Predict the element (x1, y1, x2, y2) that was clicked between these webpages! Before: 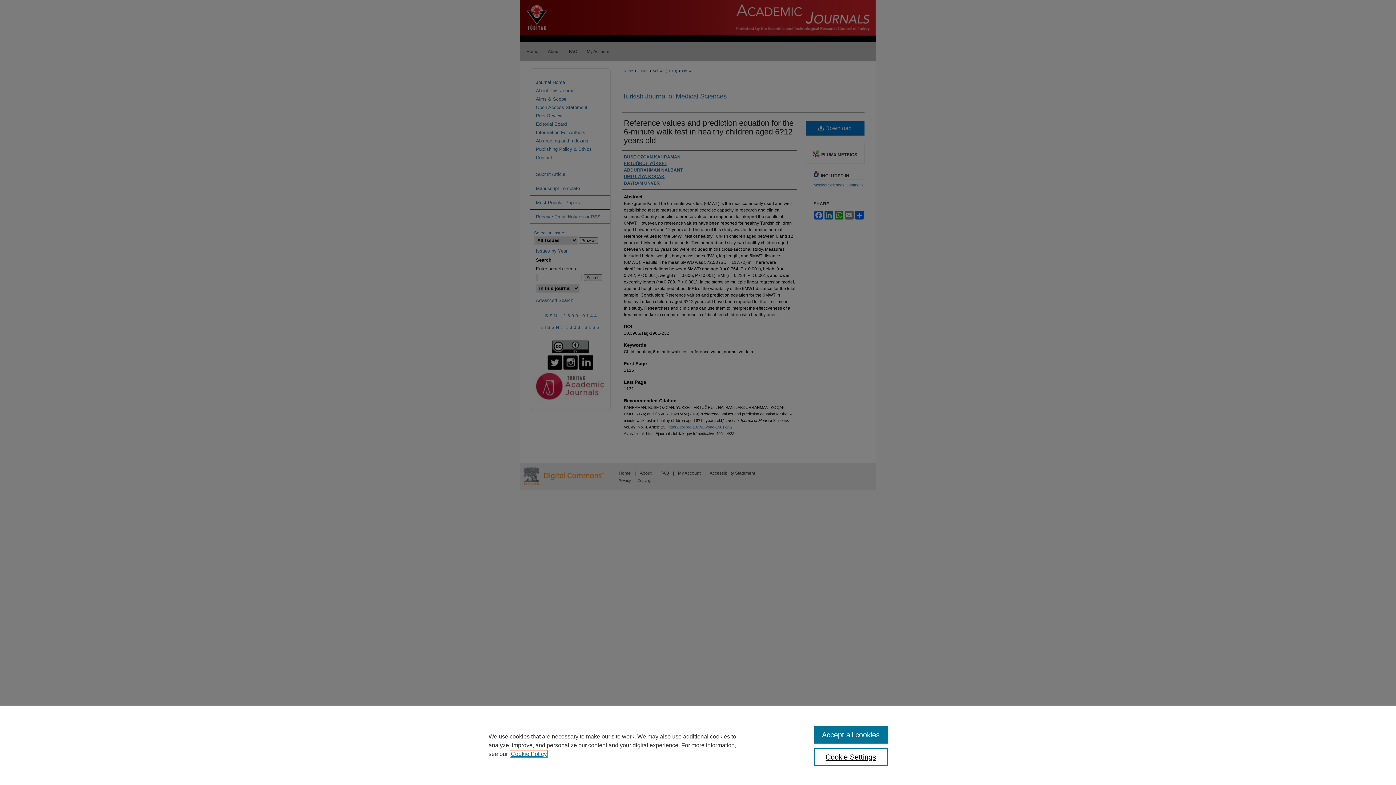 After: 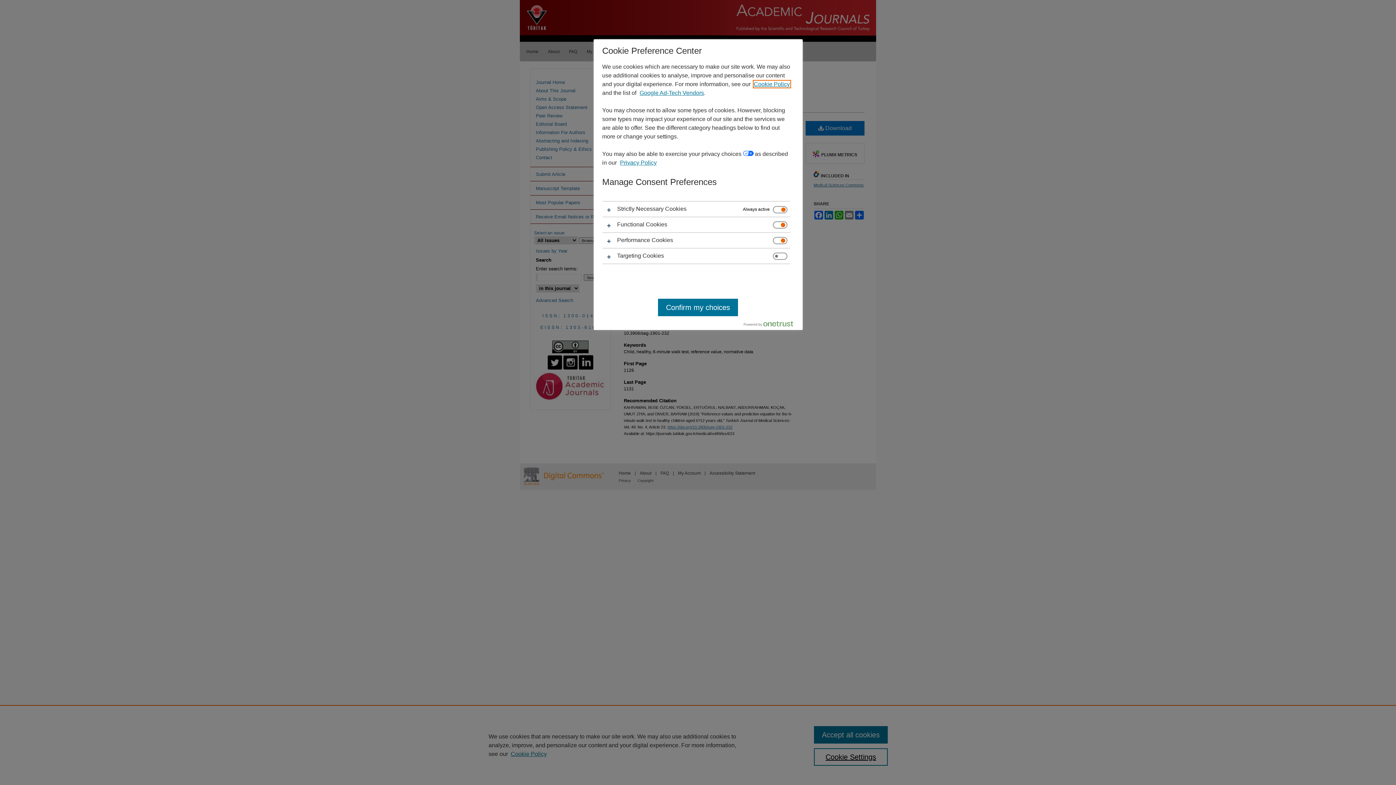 Action: label: Cookie Settings bbox: (814, 748, 887, 766)